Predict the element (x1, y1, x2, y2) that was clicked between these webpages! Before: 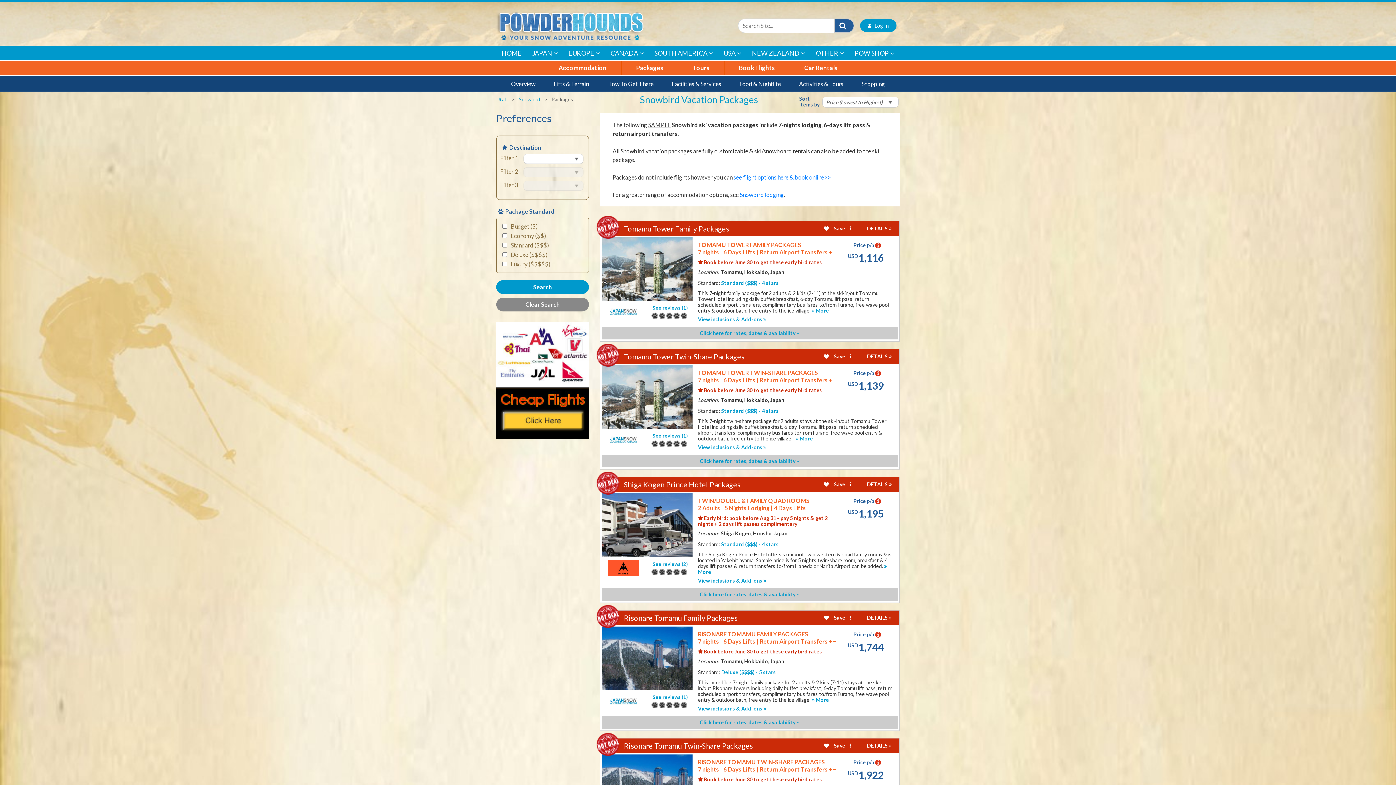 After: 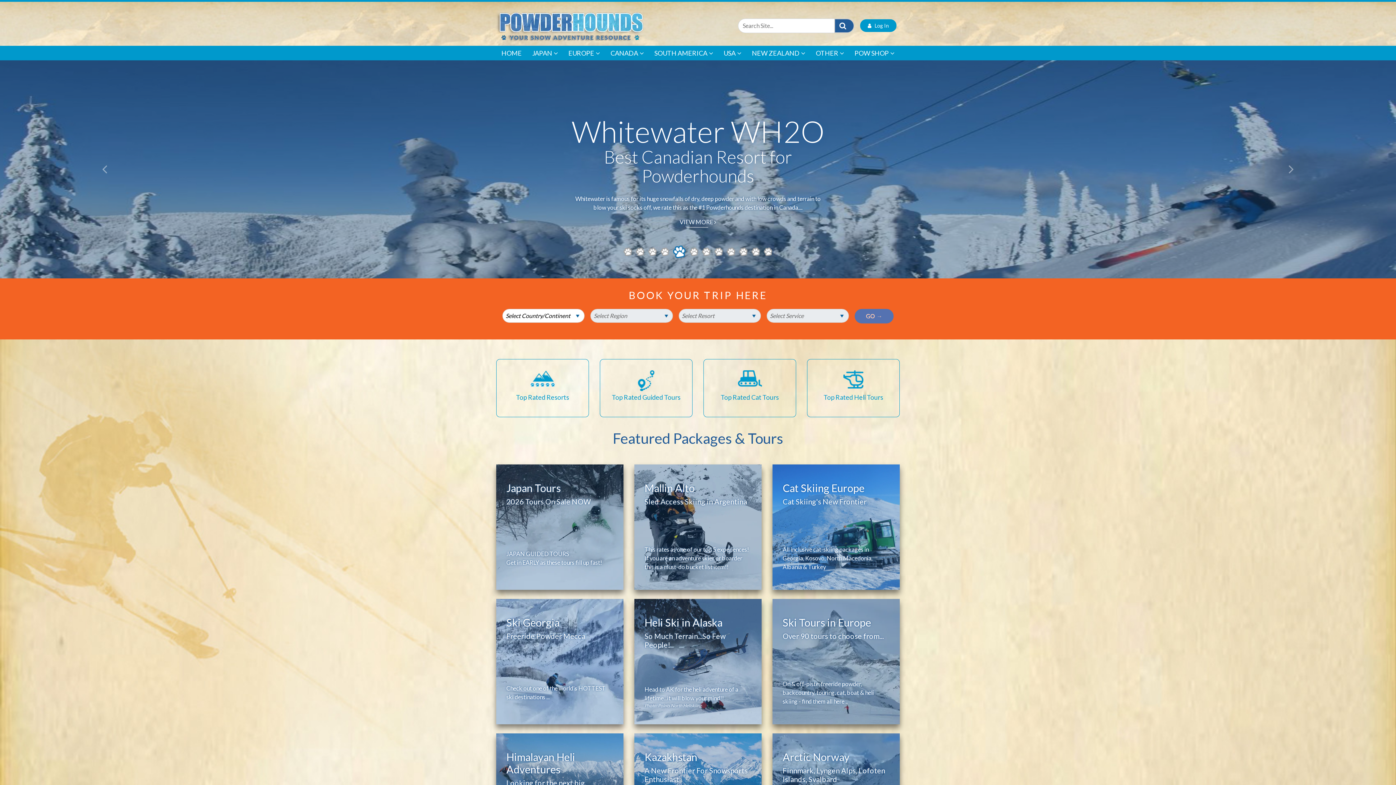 Action: bbox: (496, 9, 692, 41)